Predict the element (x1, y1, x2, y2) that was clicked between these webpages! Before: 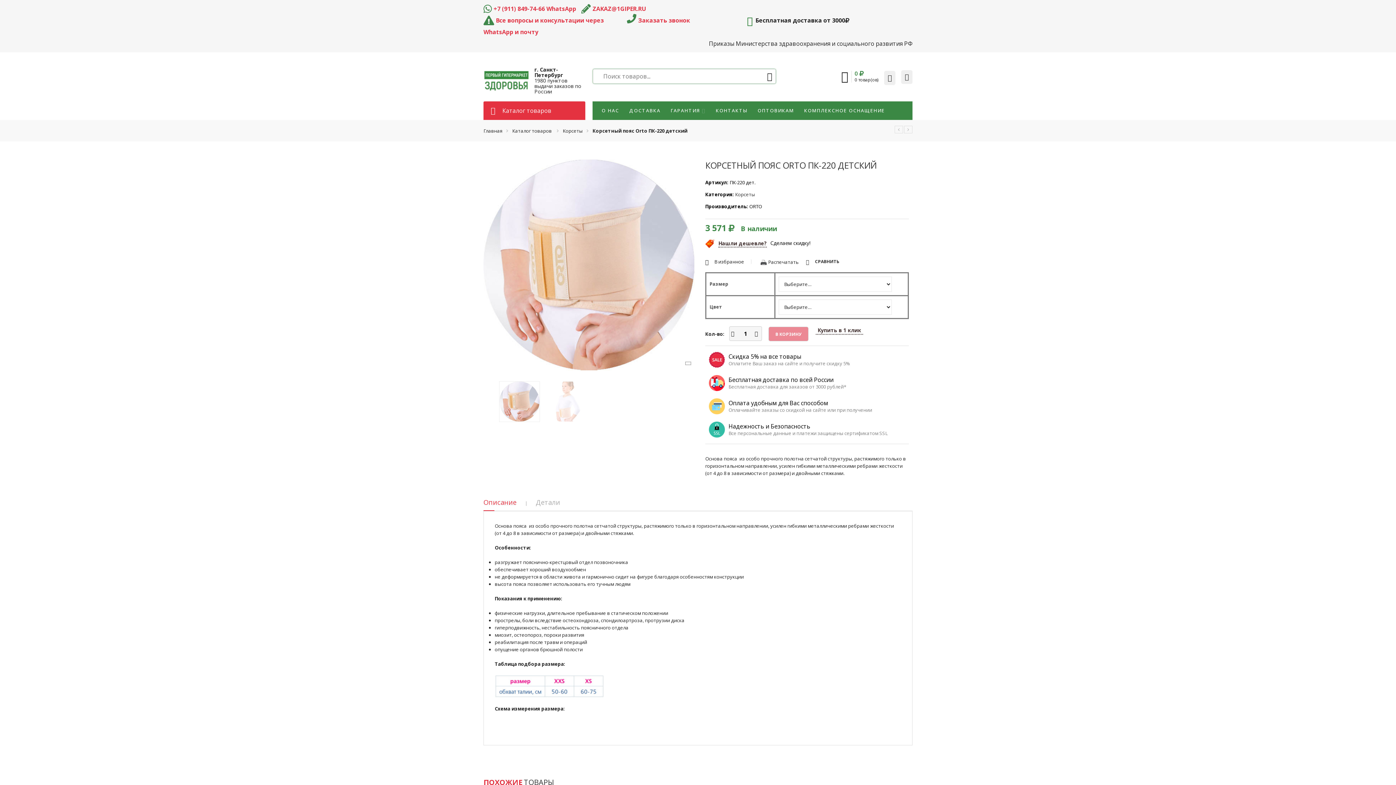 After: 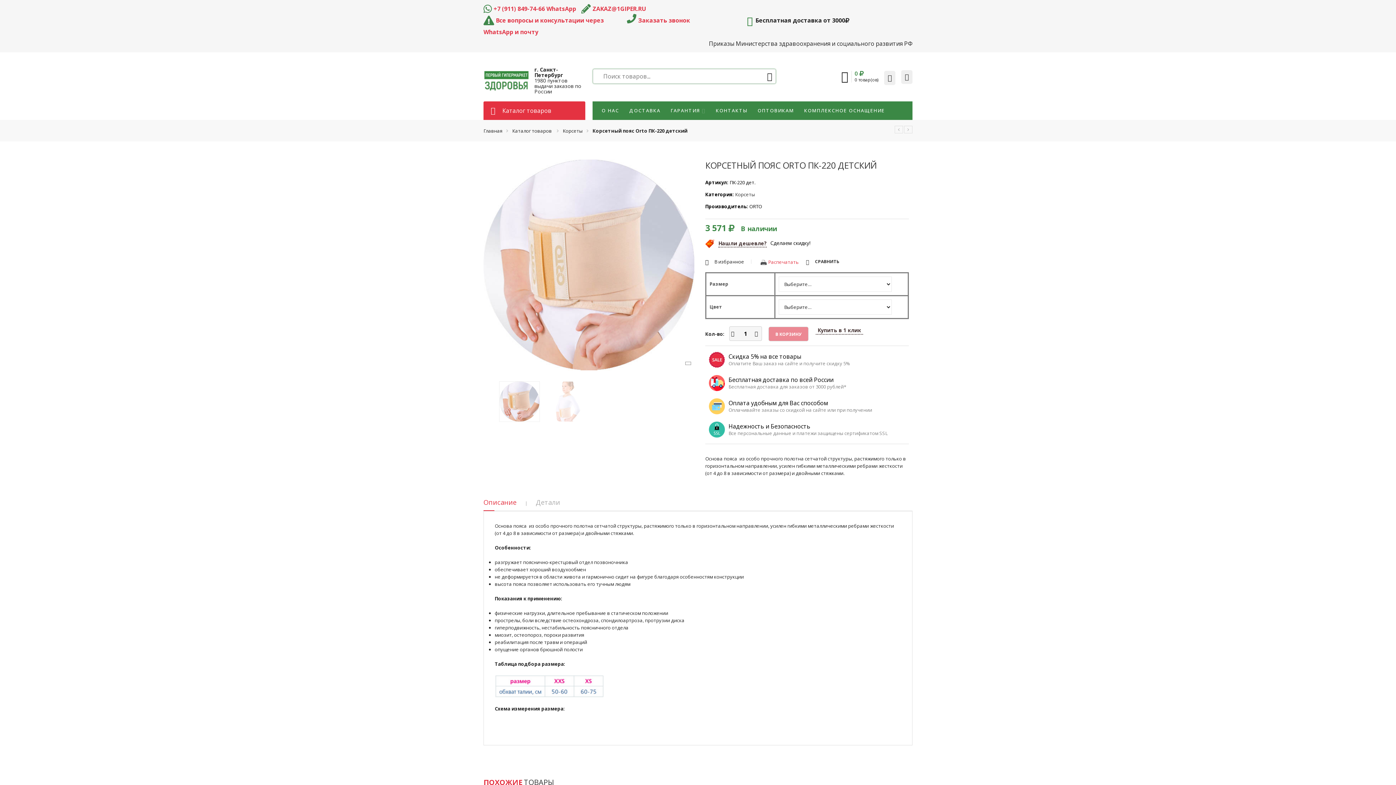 Action: label: Распечатать bbox: (768, 260, 798, 264)